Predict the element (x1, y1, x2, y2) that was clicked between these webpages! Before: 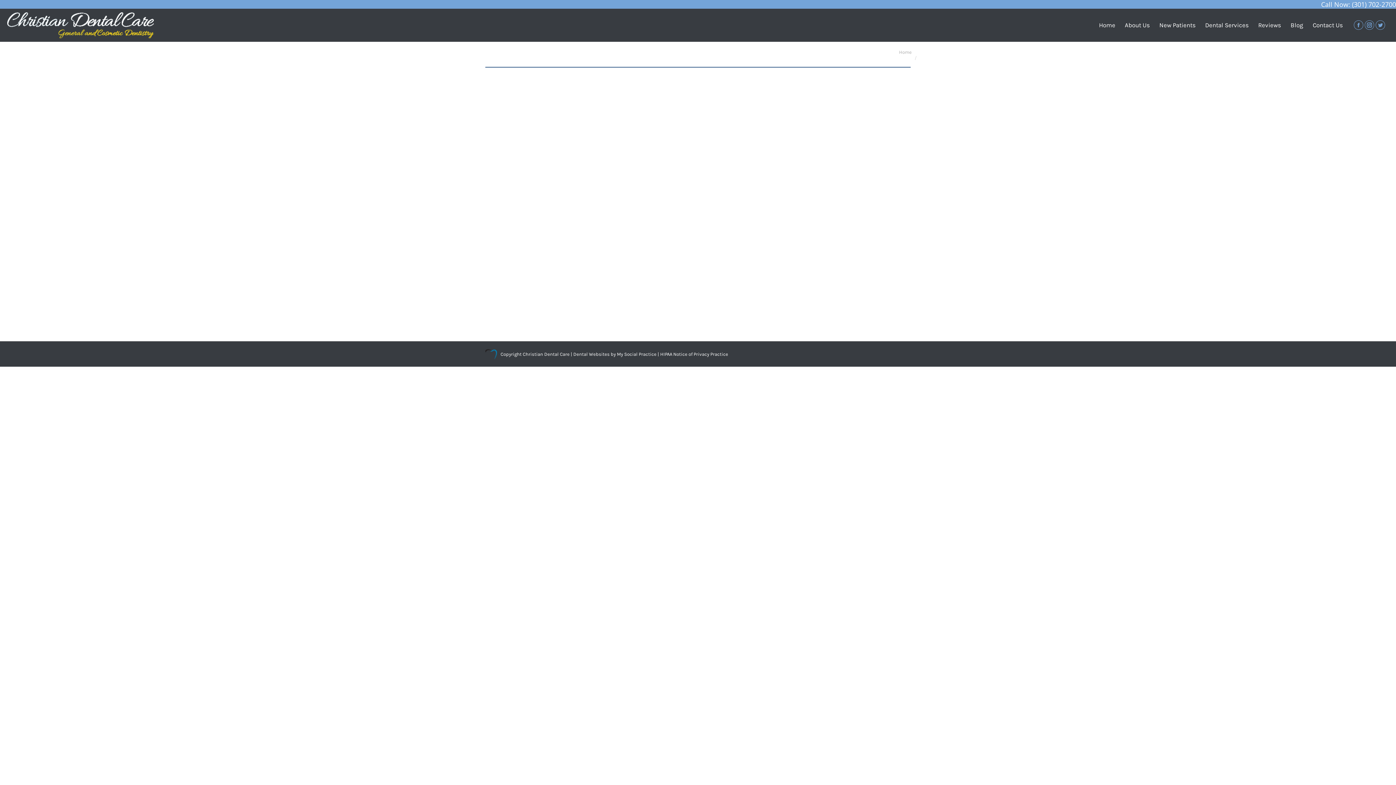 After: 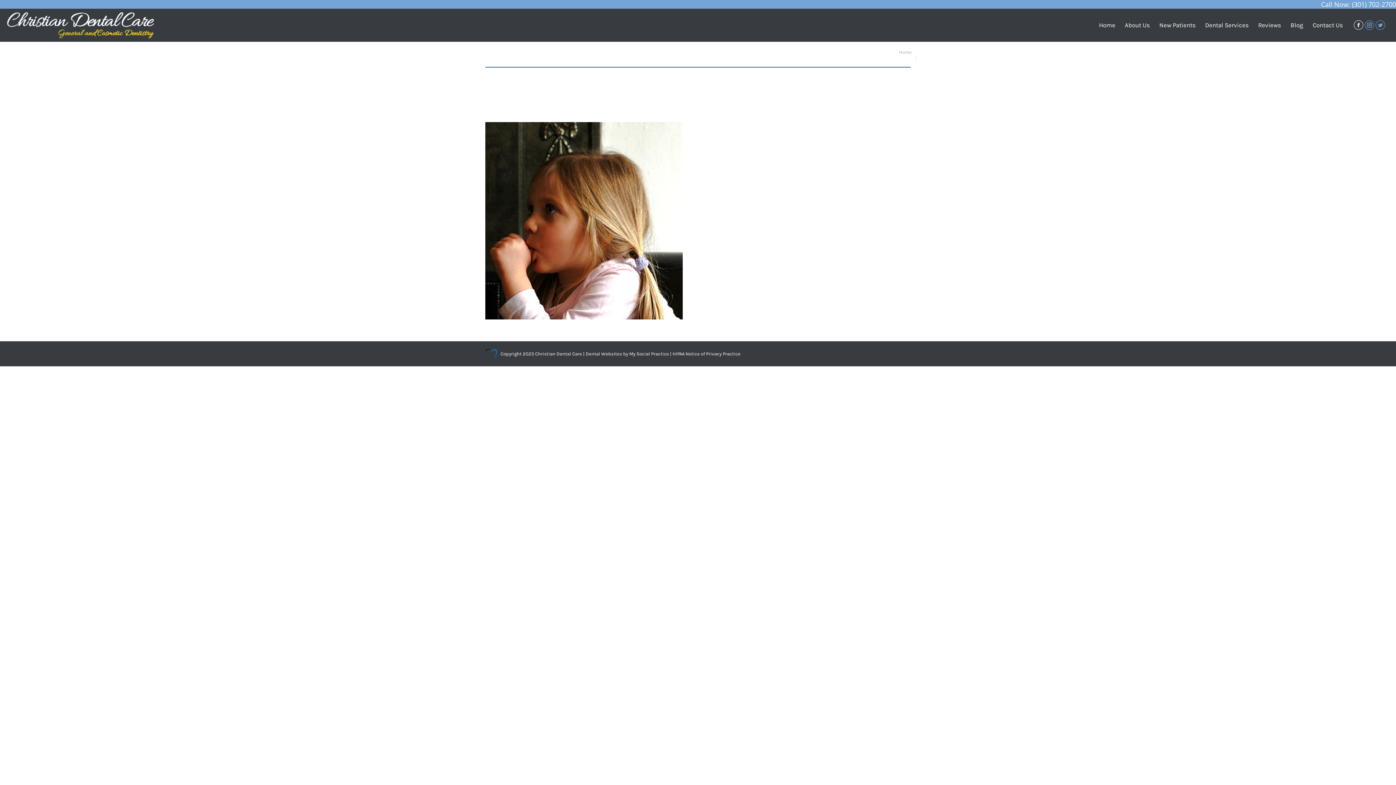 Action: label: Facebook page opens in new window bbox: (1354, 20, 1363, 29)